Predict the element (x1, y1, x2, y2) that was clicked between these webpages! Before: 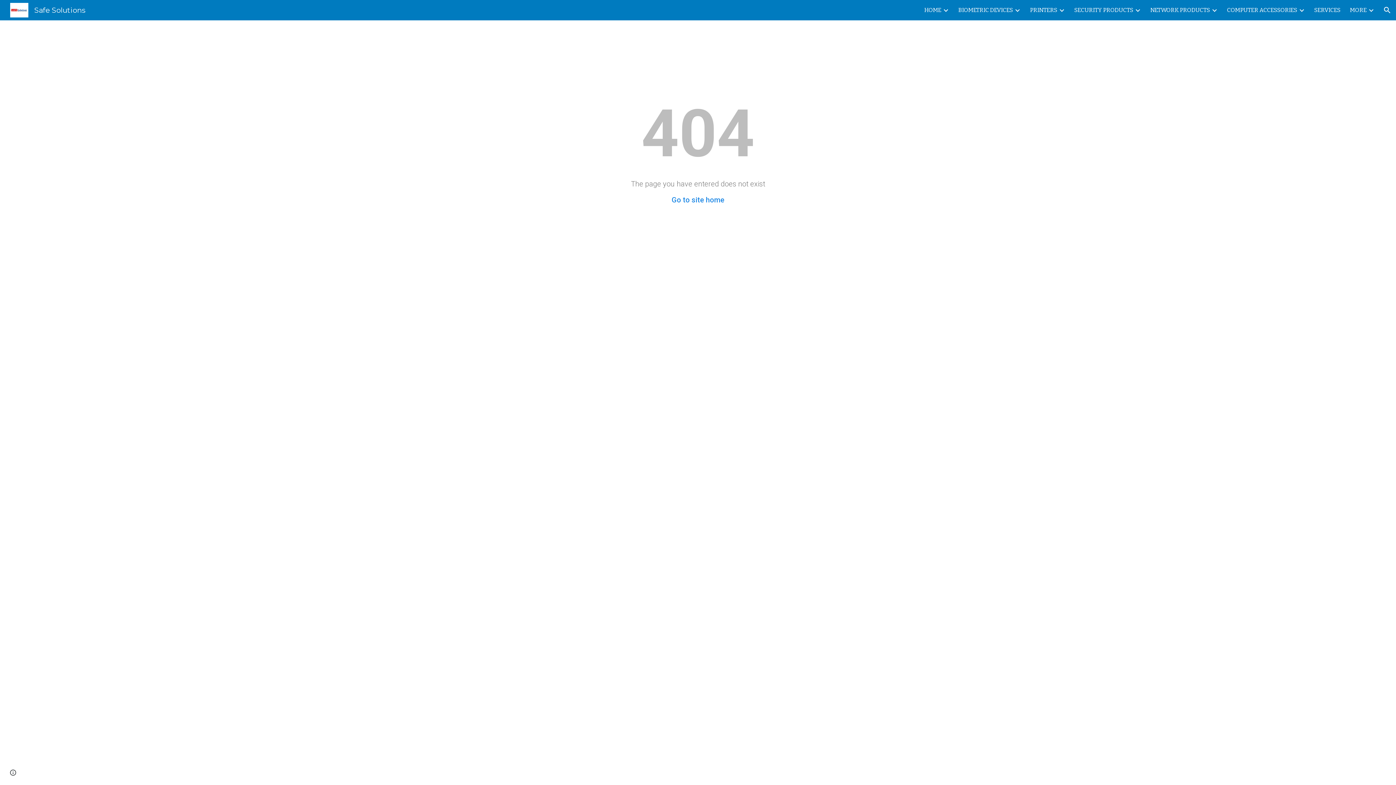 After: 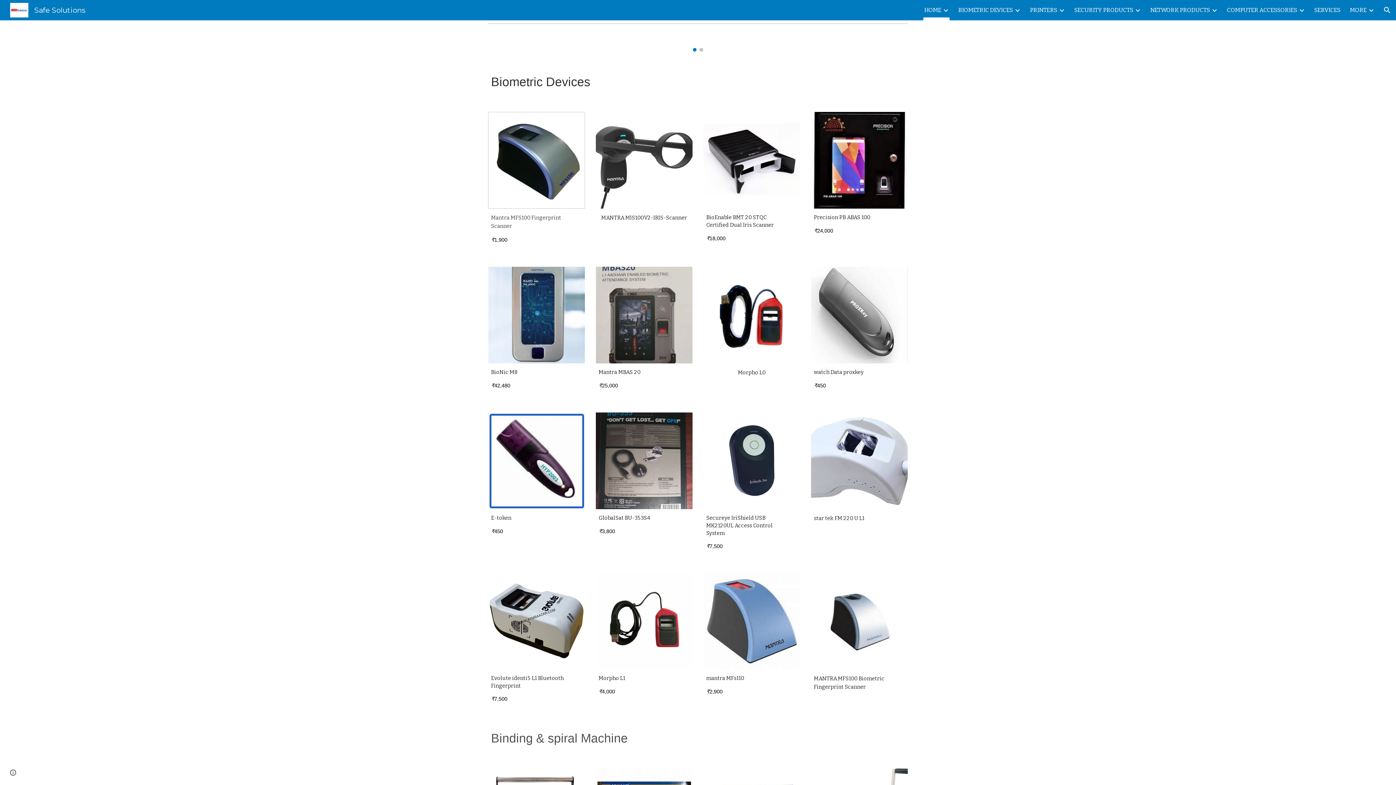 Action: label: Go to site home bbox: (671, 195, 724, 204)